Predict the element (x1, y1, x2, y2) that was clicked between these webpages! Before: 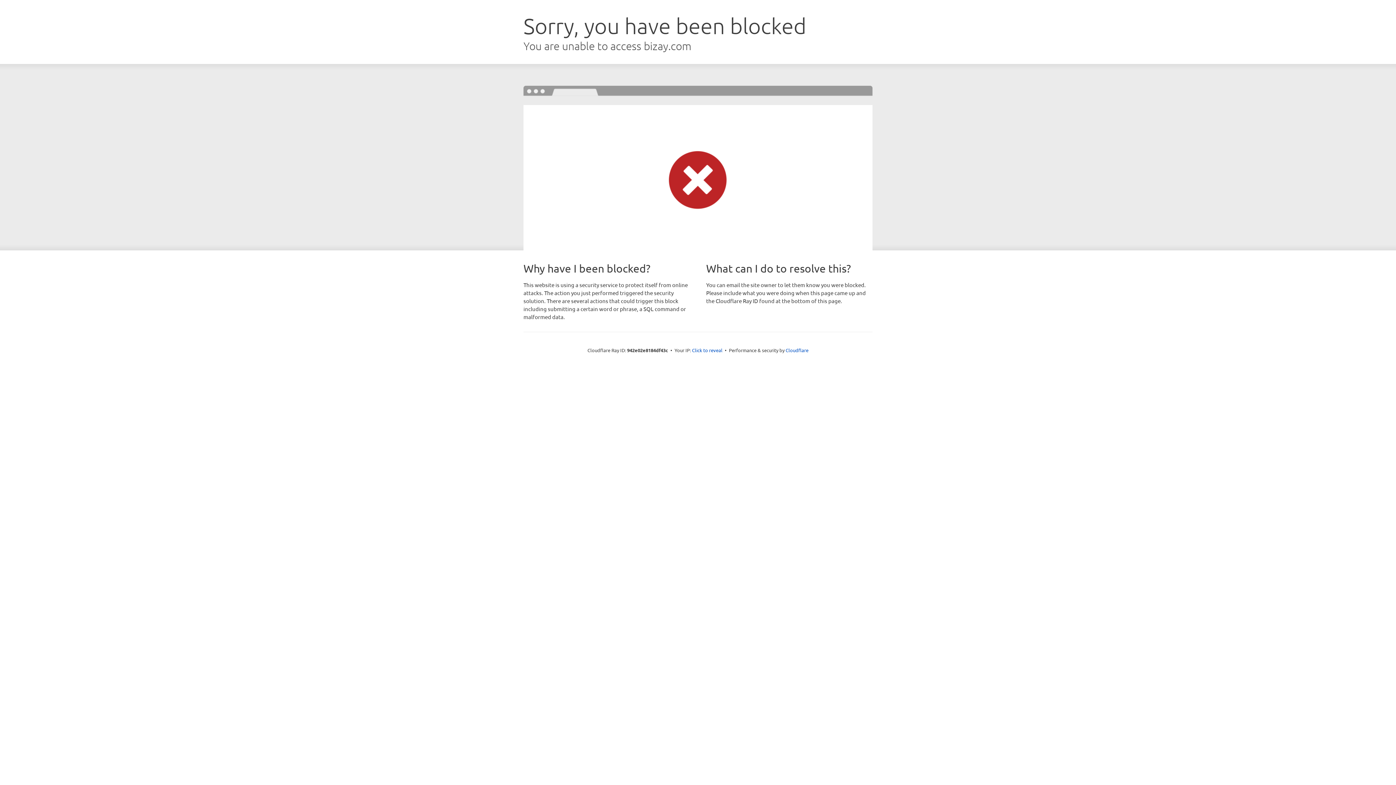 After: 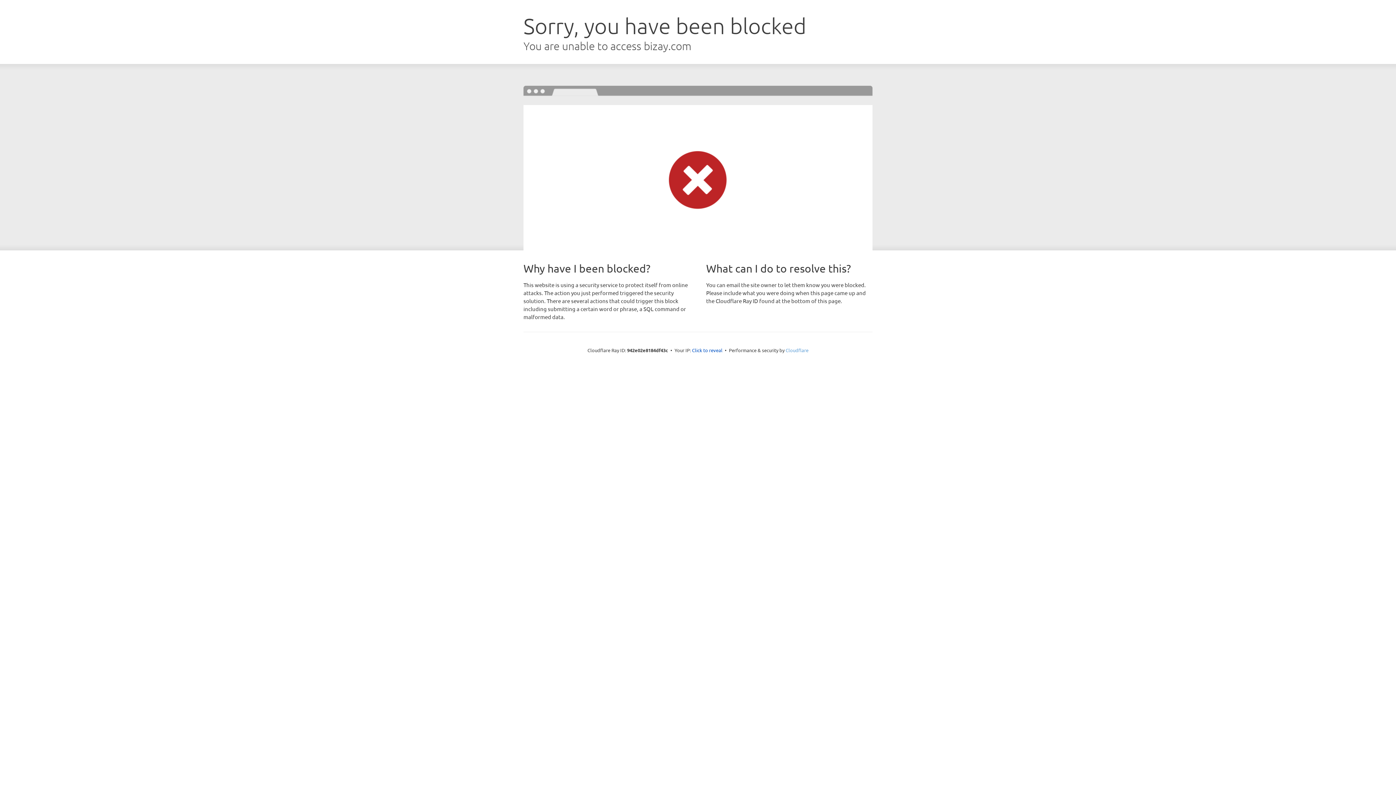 Action: bbox: (785, 347, 808, 353) label: Cloudflare